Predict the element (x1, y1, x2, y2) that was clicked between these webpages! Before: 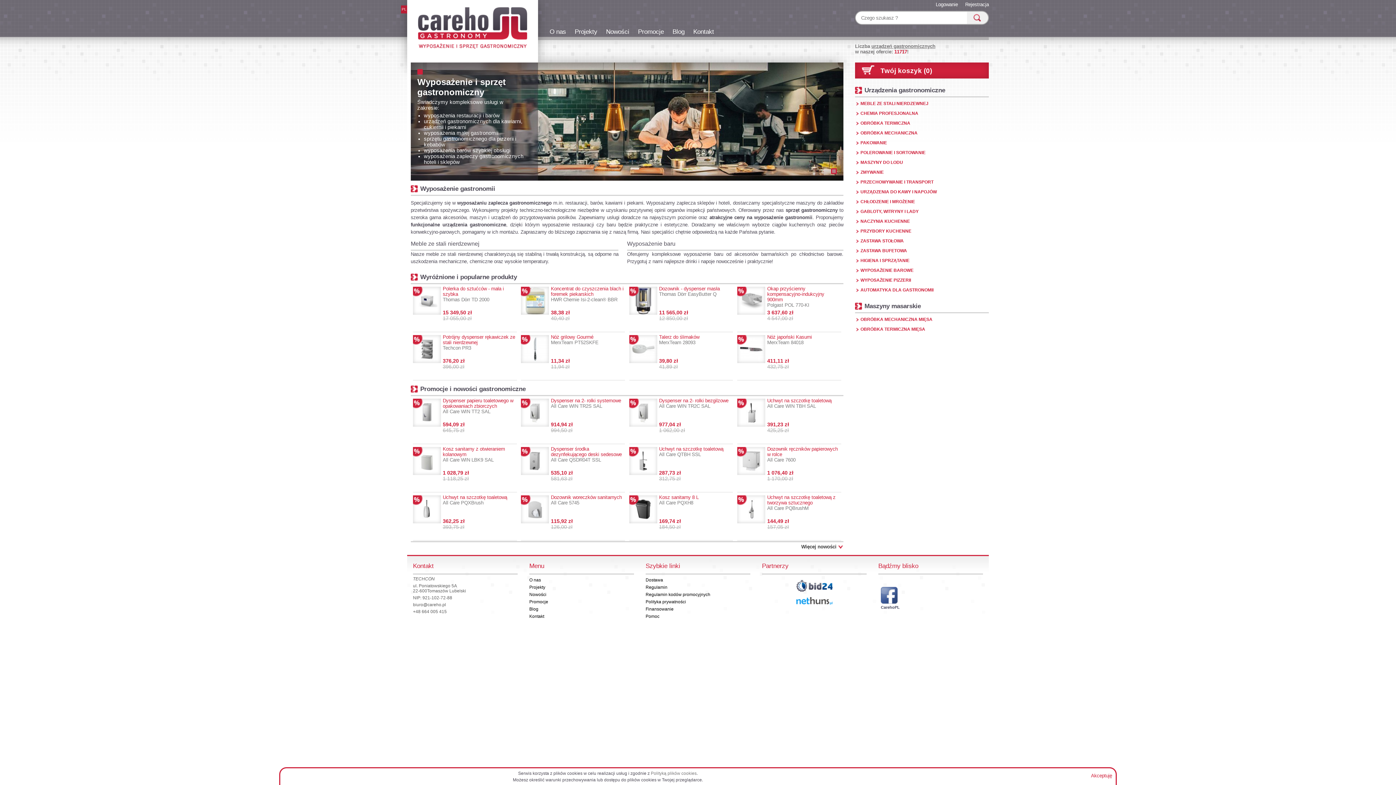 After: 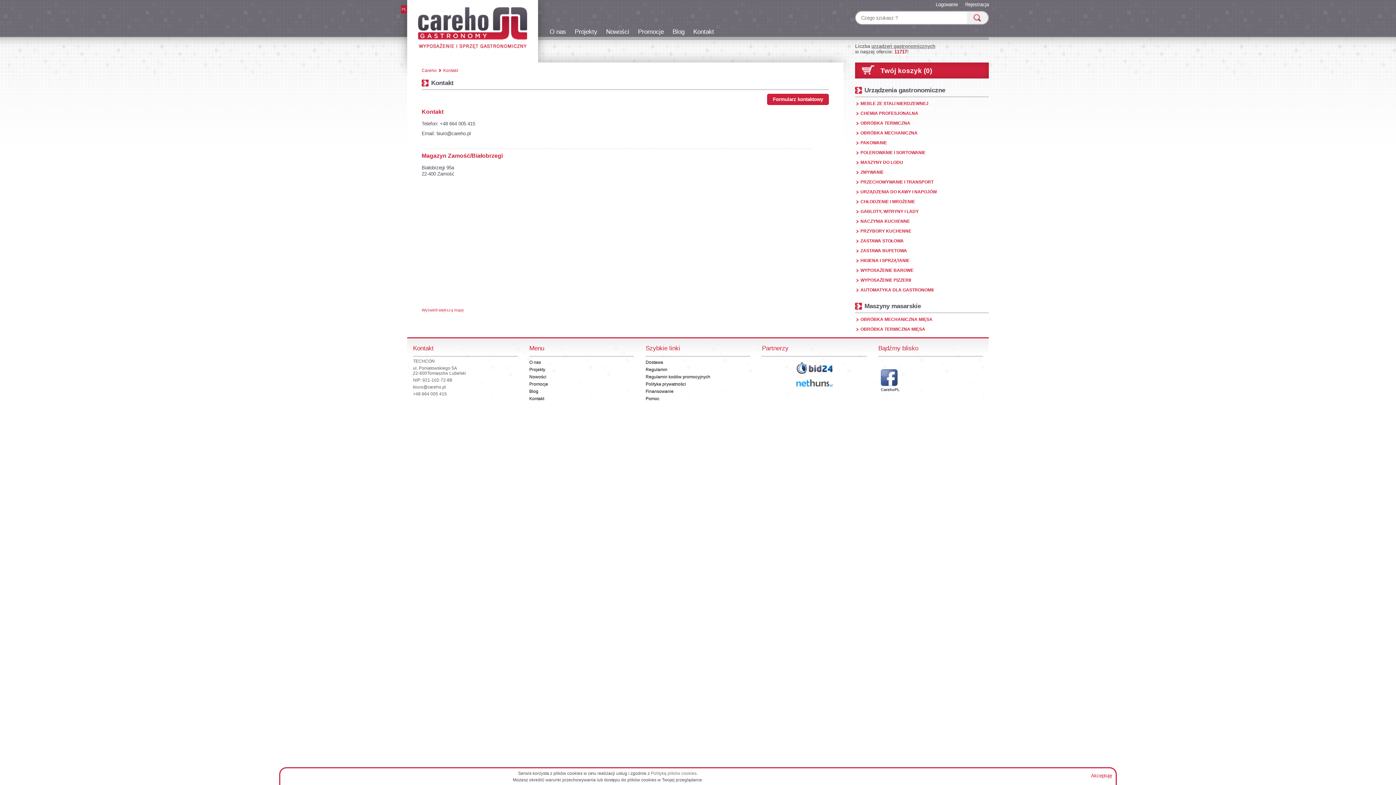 Action: bbox: (529, 613, 544, 620) label: Kontakt